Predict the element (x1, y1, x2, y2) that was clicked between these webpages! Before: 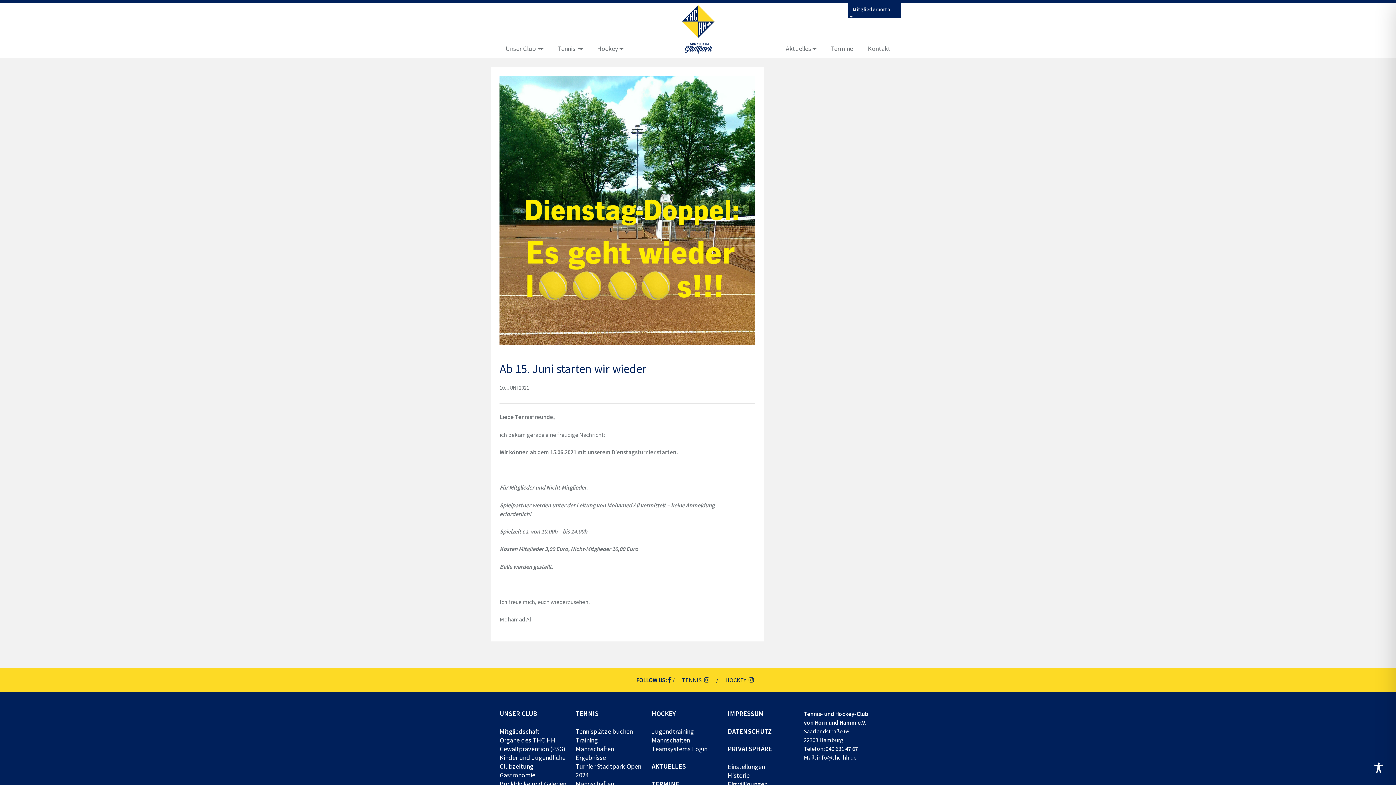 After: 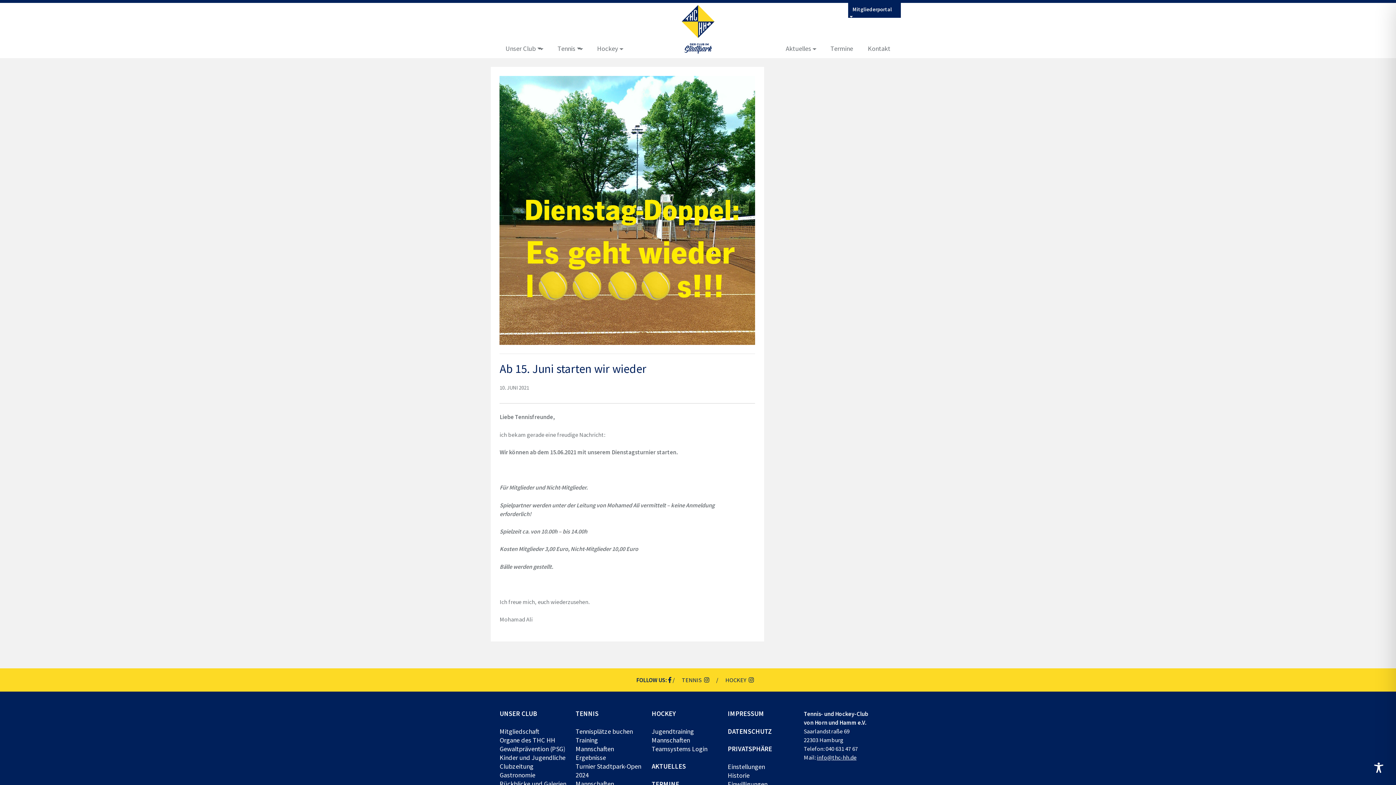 Action: label: info@thc-hh.de bbox: (817, 754, 856, 761)